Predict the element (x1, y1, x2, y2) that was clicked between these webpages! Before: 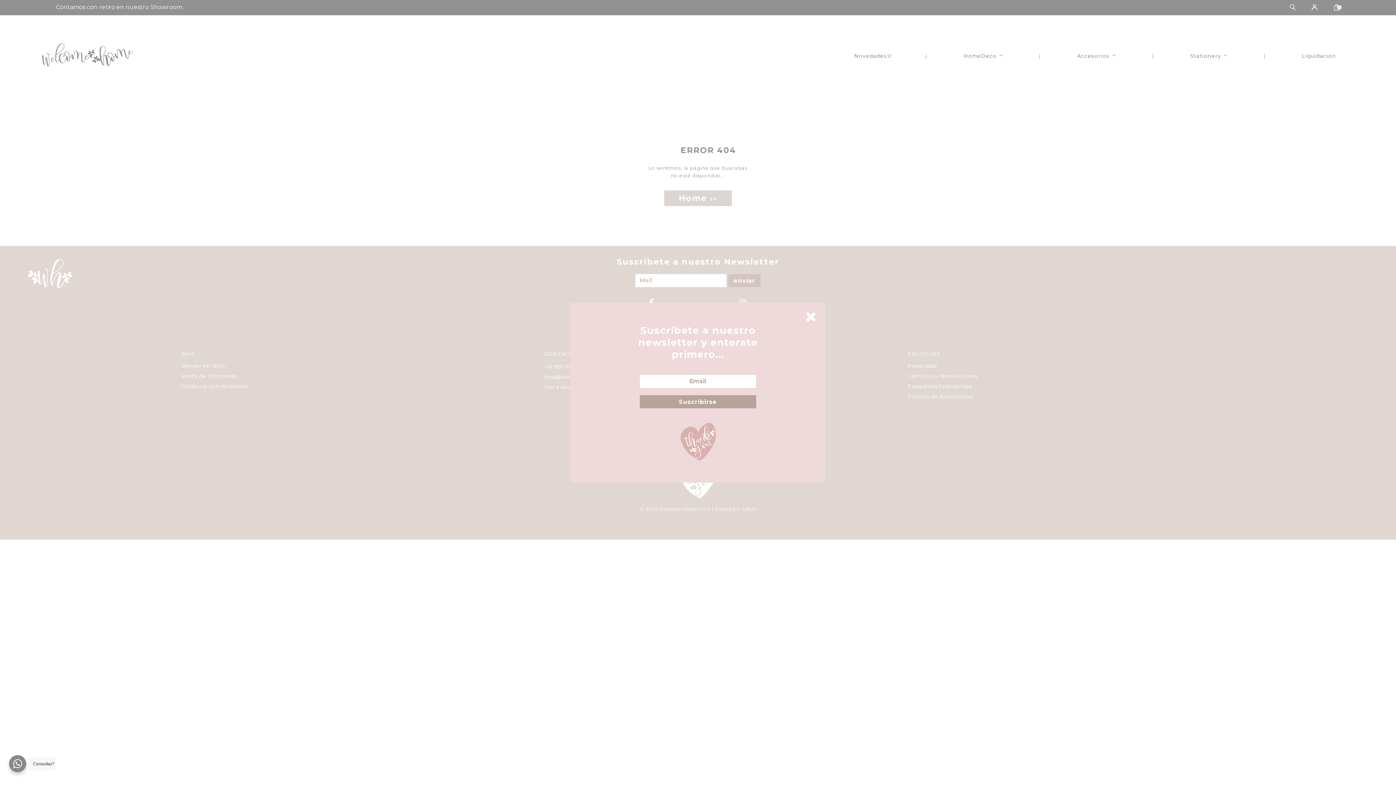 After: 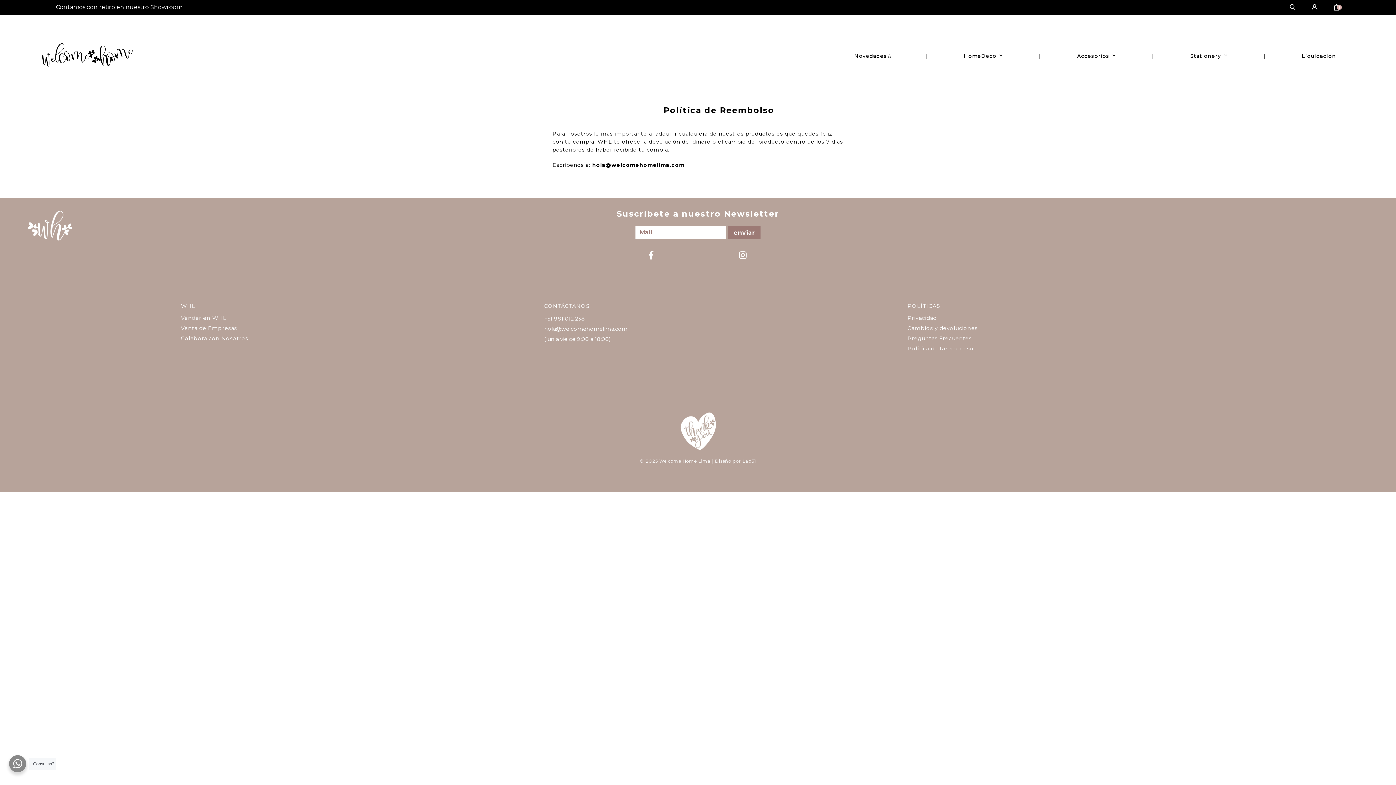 Action: bbox: (907, 393, 974, 400) label: Política de Reembolso